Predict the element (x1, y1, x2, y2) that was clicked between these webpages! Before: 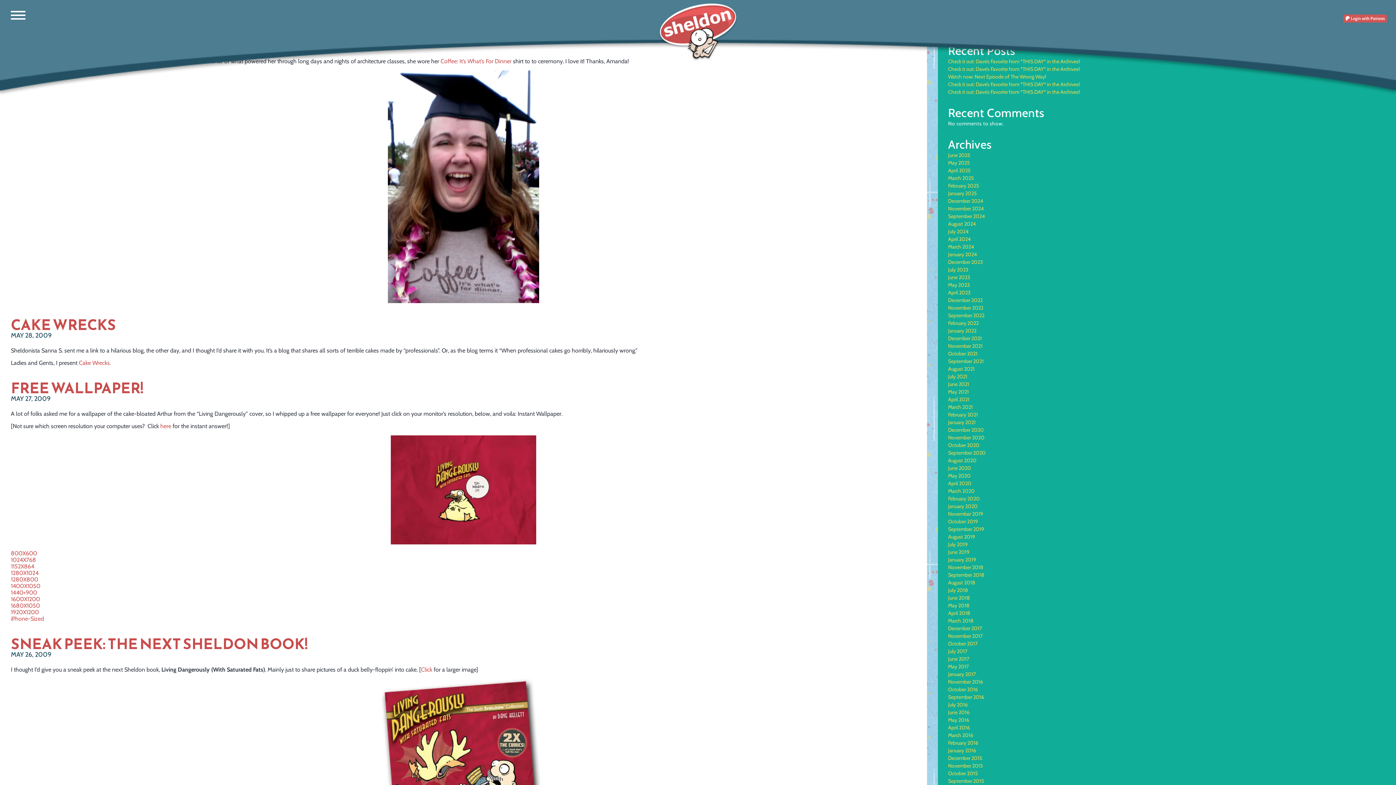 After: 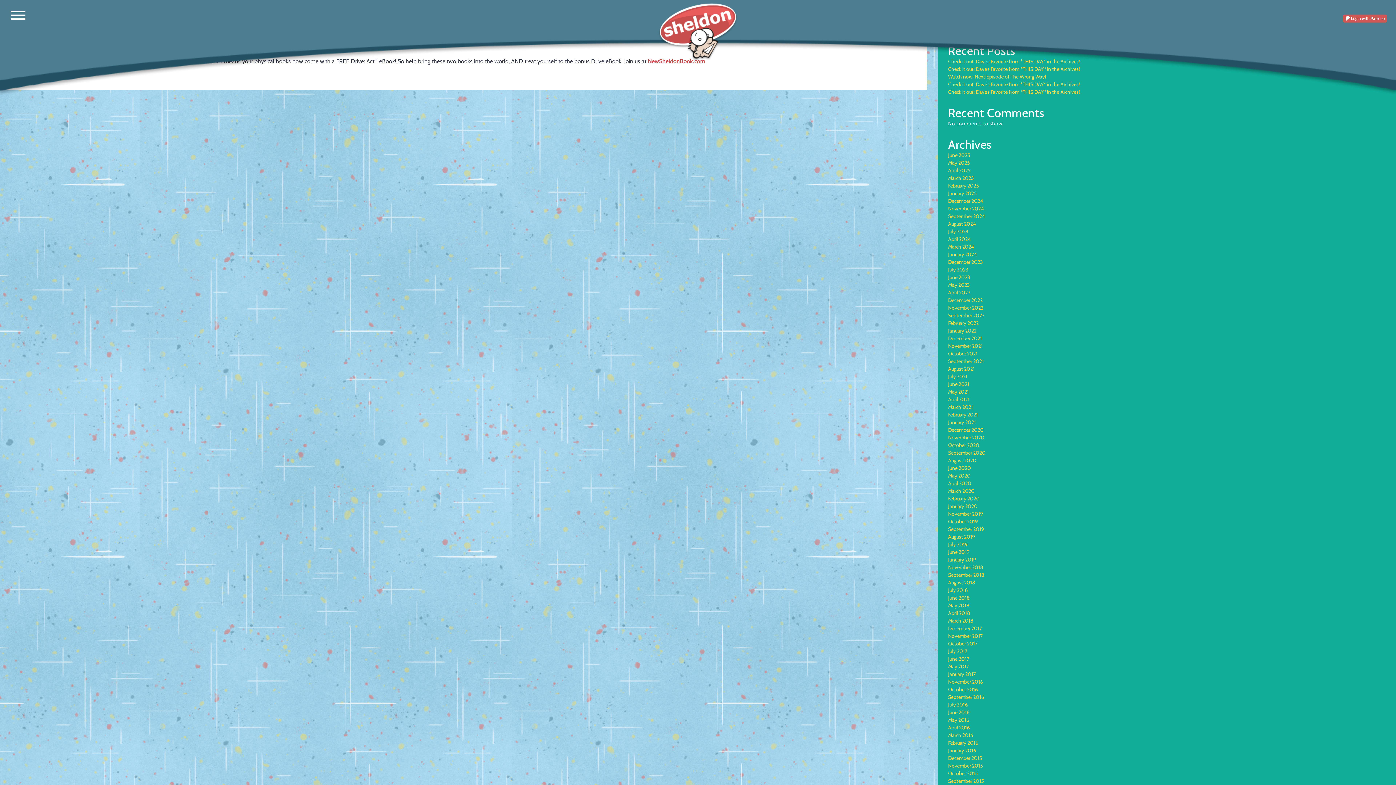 Action: bbox: (948, 449, 985, 456) label: September 2020